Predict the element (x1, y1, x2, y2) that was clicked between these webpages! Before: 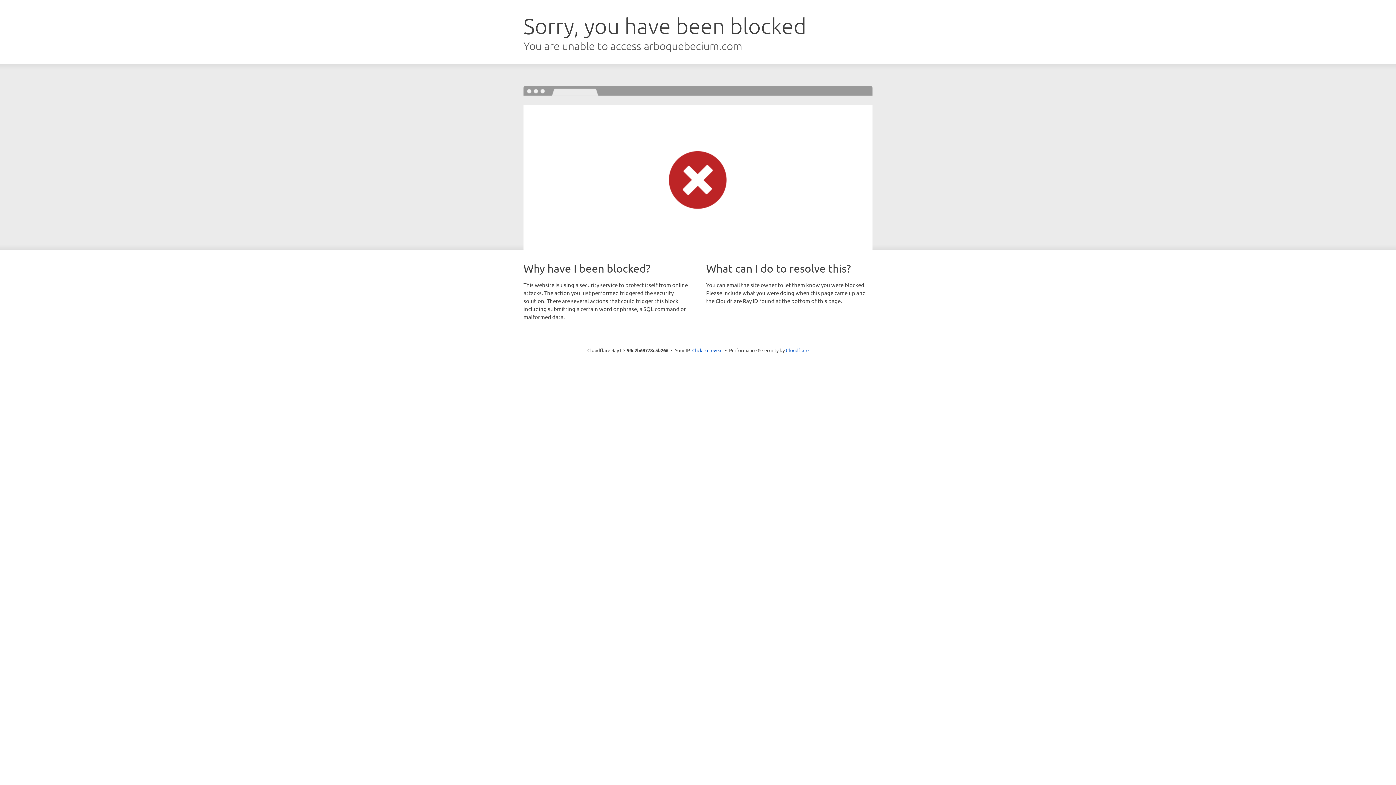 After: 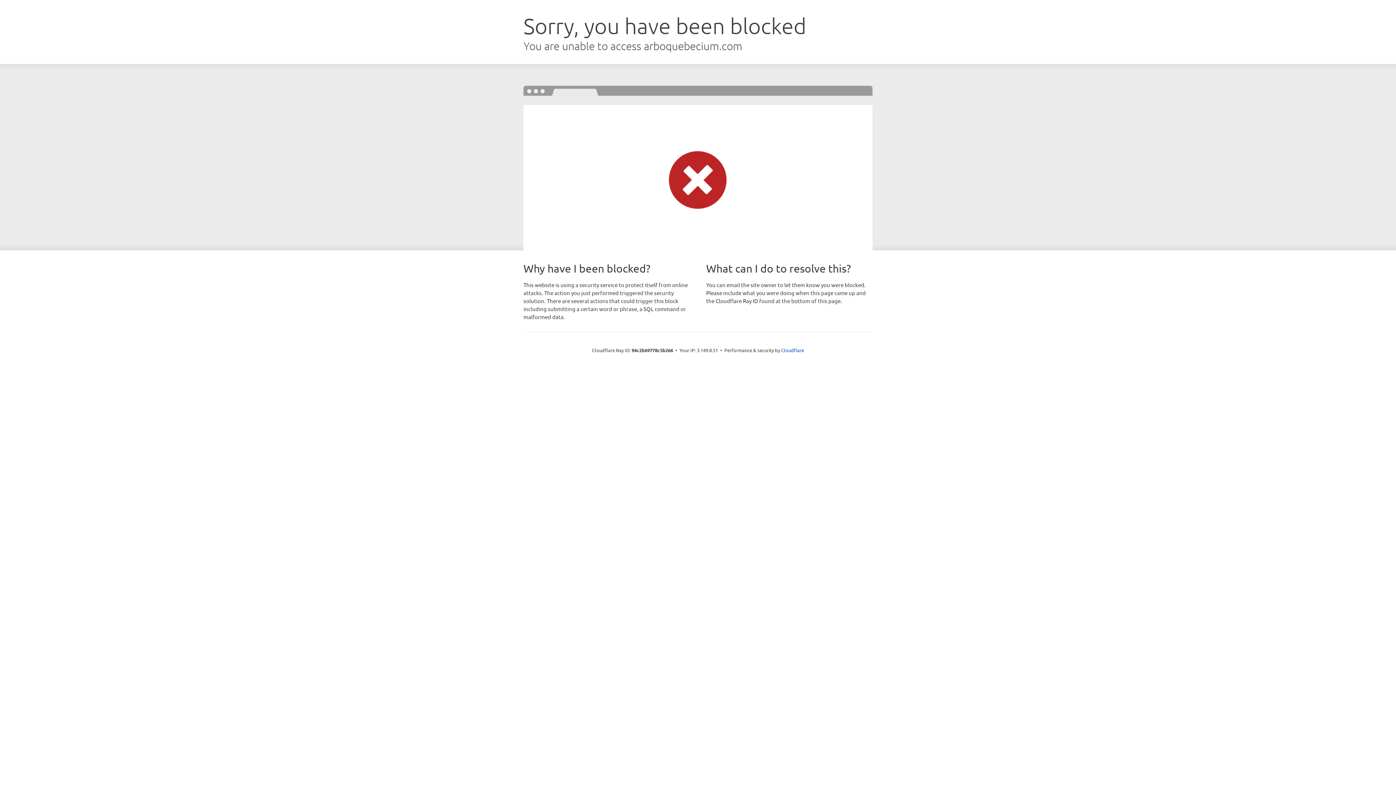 Action: bbox: (692, 346, 722, 353) label: Click to reveal